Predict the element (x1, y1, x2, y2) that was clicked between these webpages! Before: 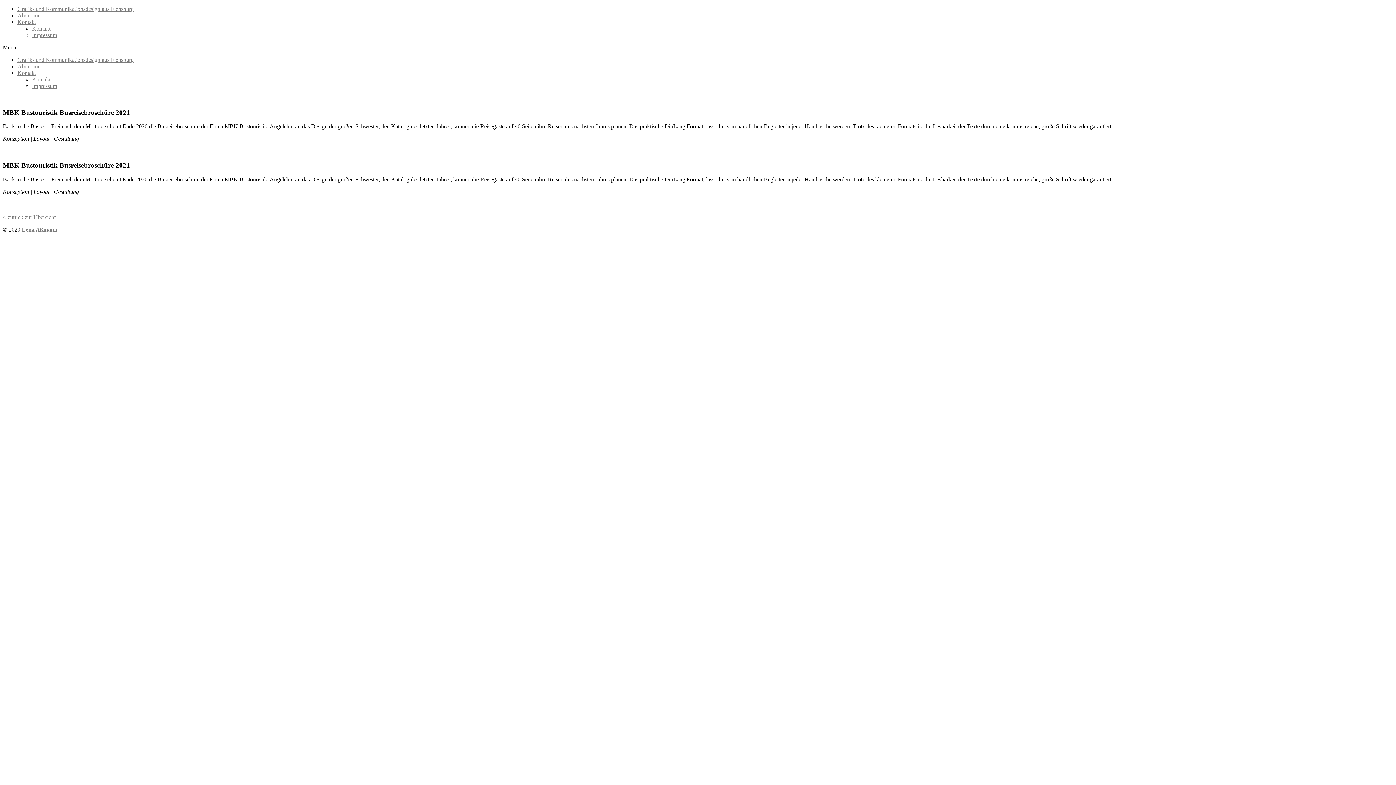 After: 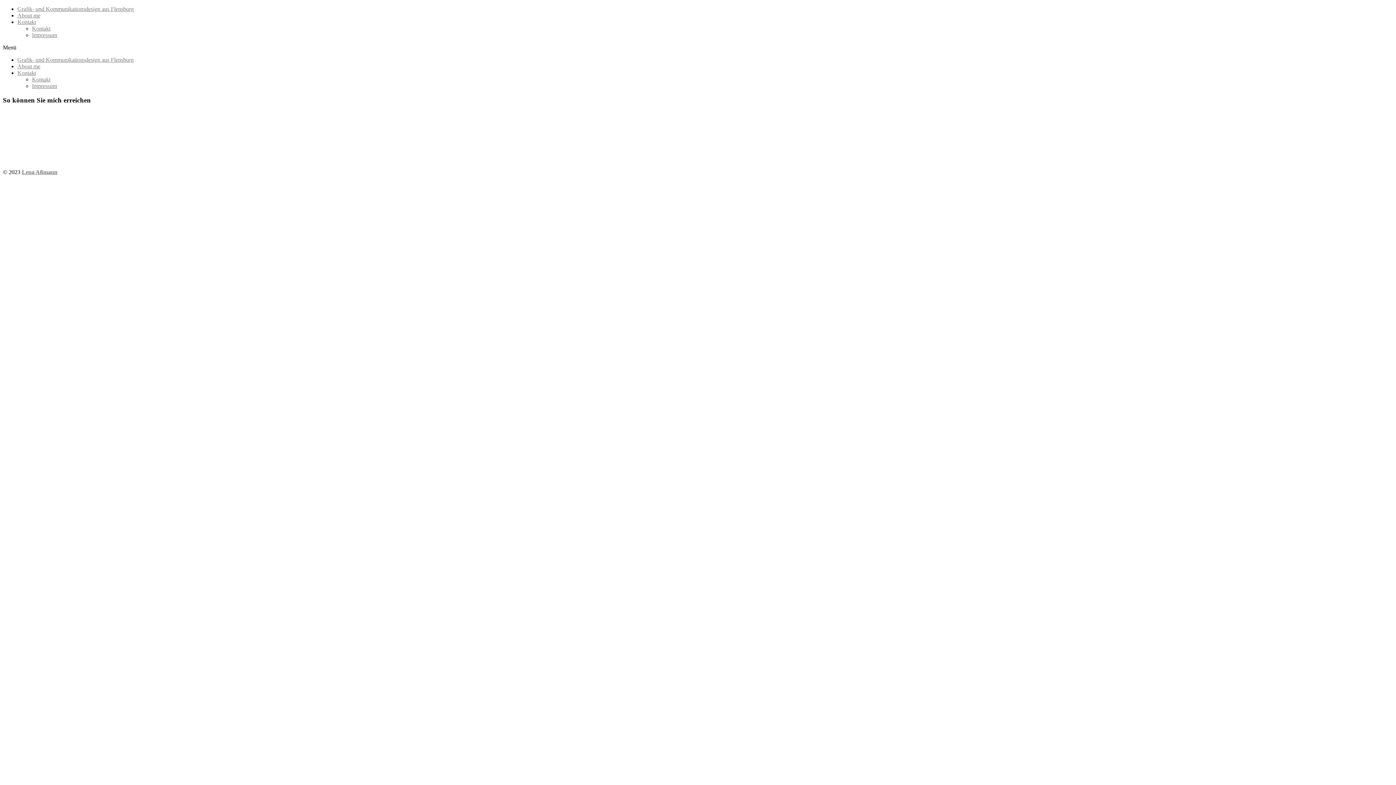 Action: label: Lena Aßmann bbox: (21, 226, 57, 232)